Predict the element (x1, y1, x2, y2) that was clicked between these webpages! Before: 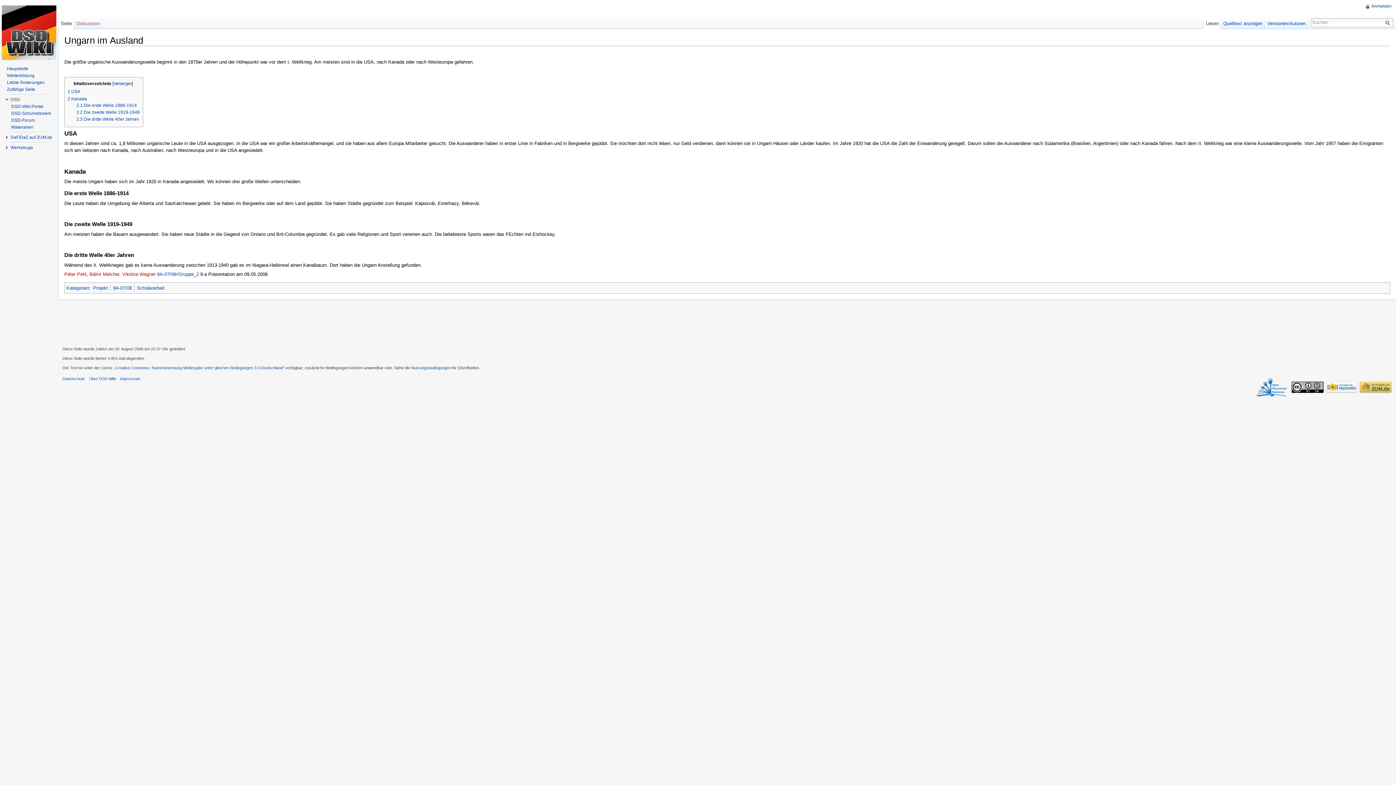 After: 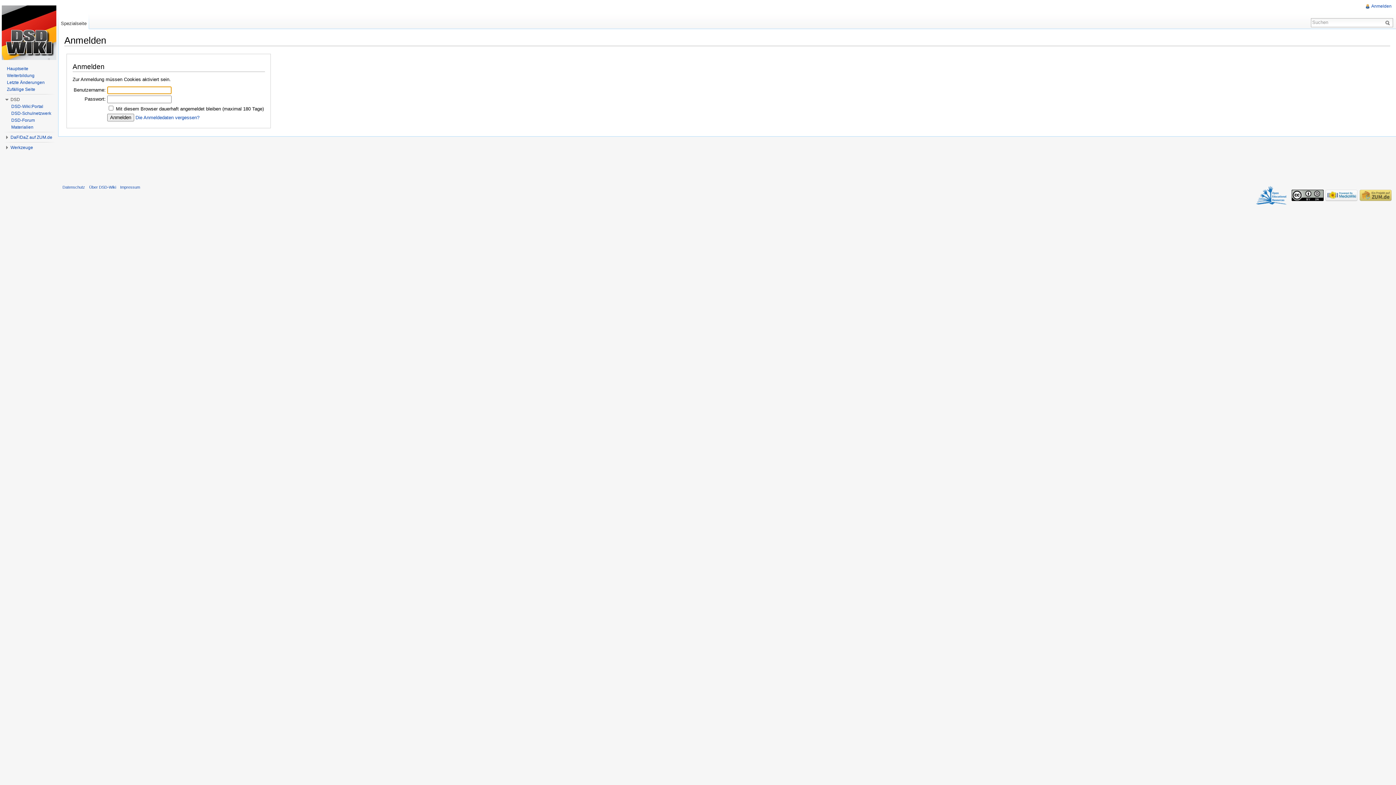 Action: bbox: (1371, 3, 1392, 8) label: Anmelden